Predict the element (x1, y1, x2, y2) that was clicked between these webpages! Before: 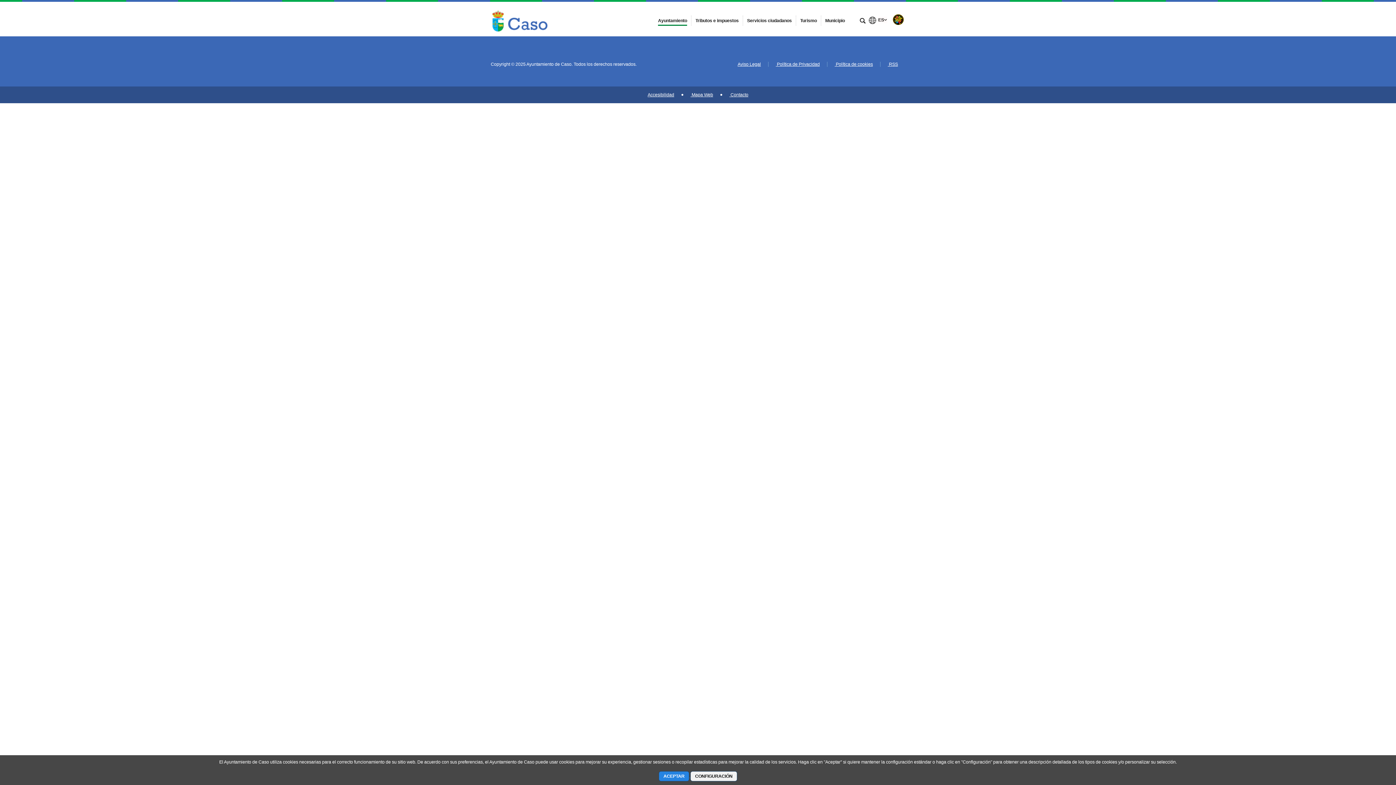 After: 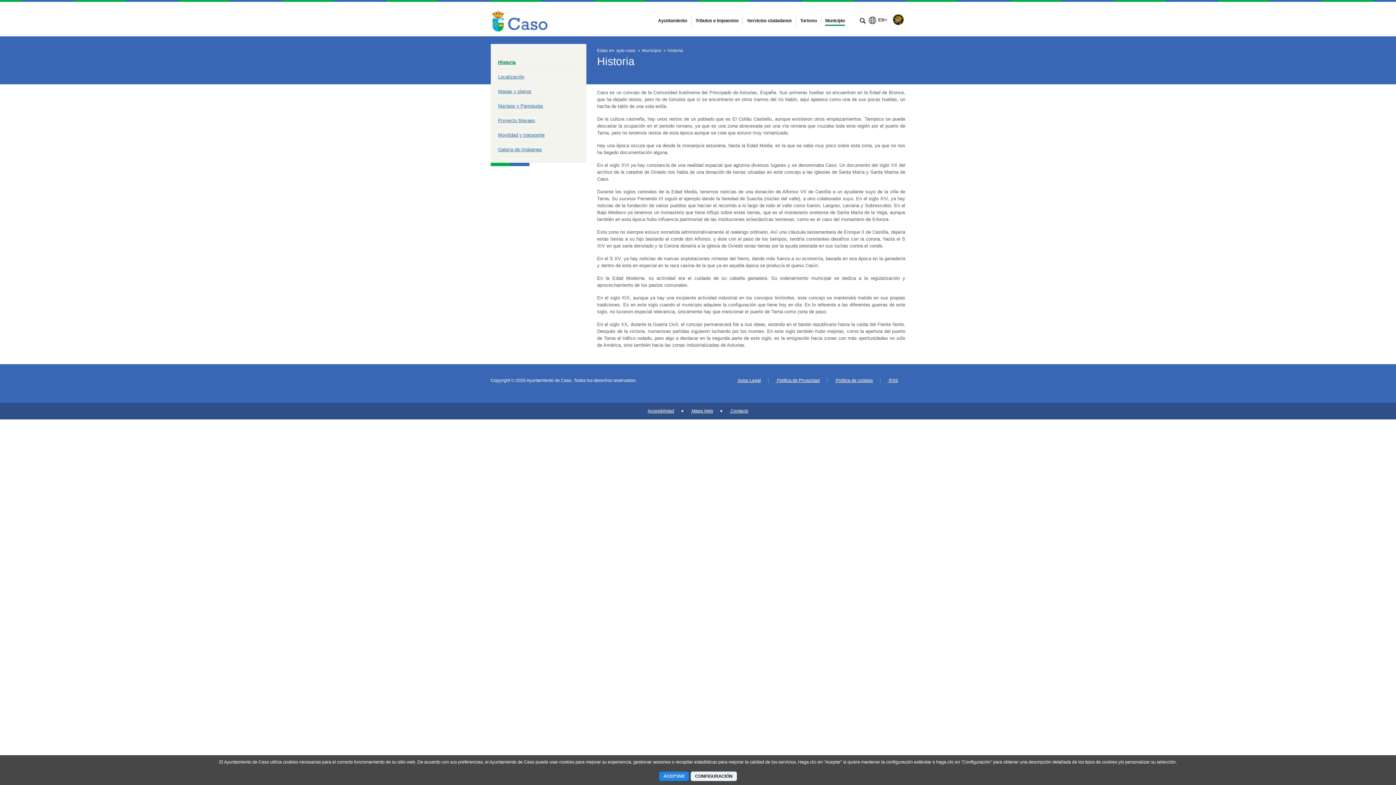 Action: bbox: (823, 18, 846, 23) label: Municipio